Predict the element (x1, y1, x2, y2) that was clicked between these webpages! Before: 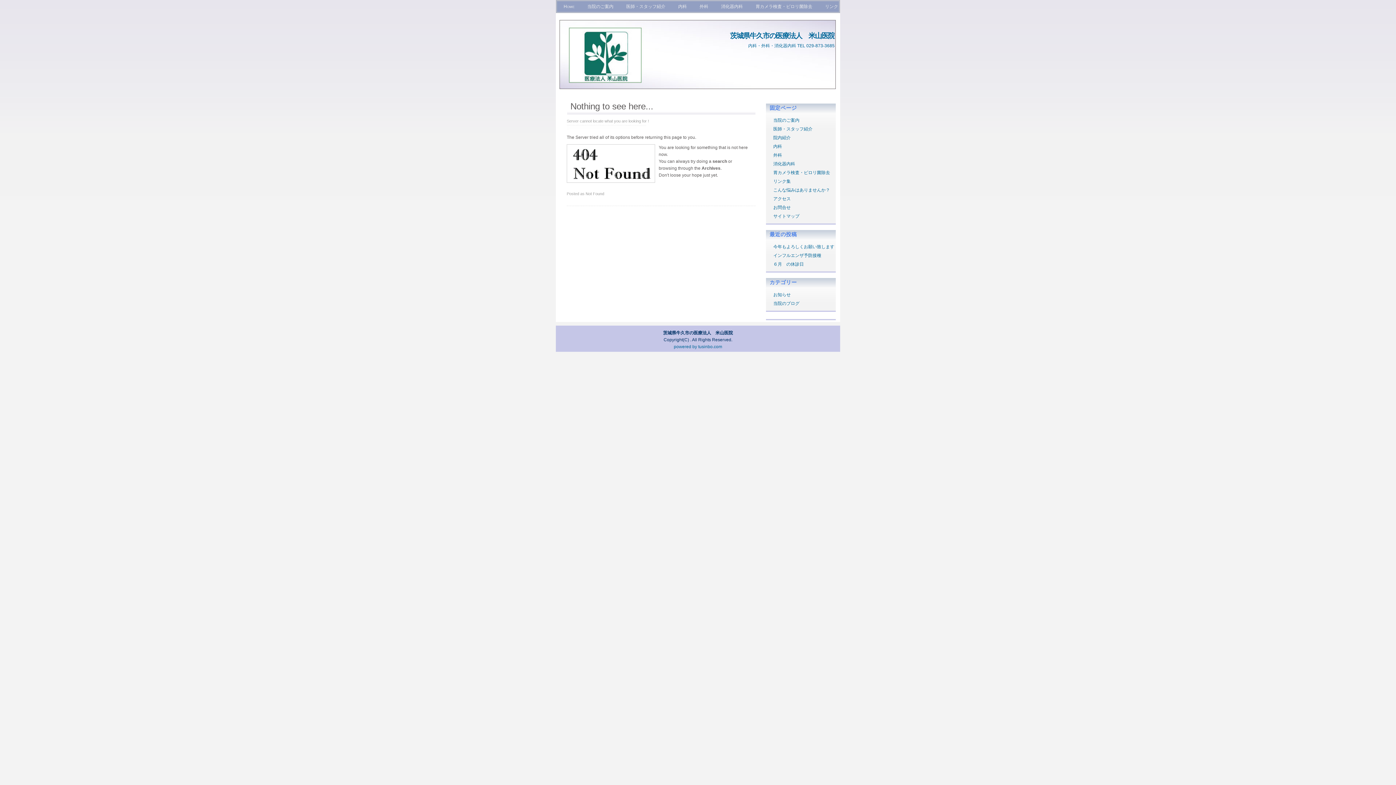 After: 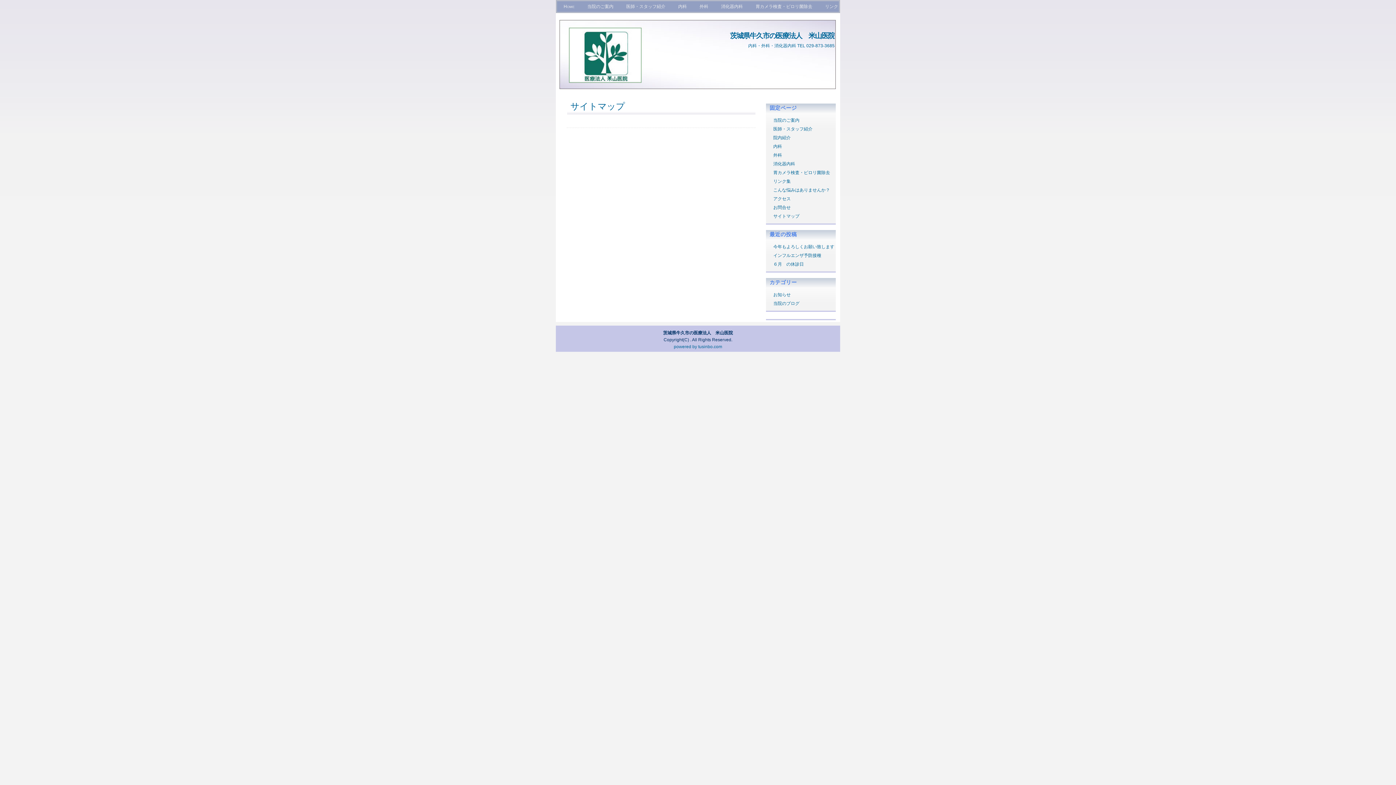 Action: bbox: (773, 213, 799, 218) label: サイトマップ